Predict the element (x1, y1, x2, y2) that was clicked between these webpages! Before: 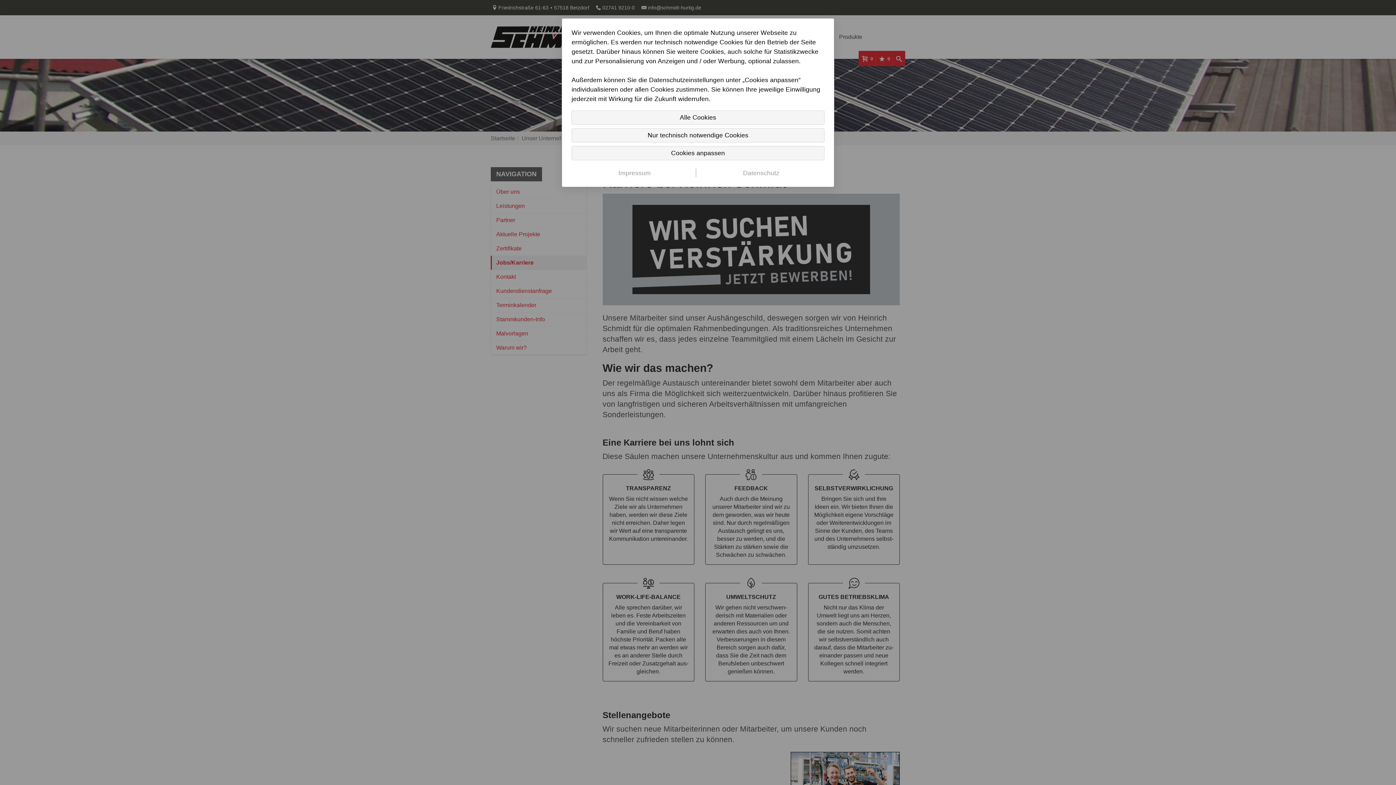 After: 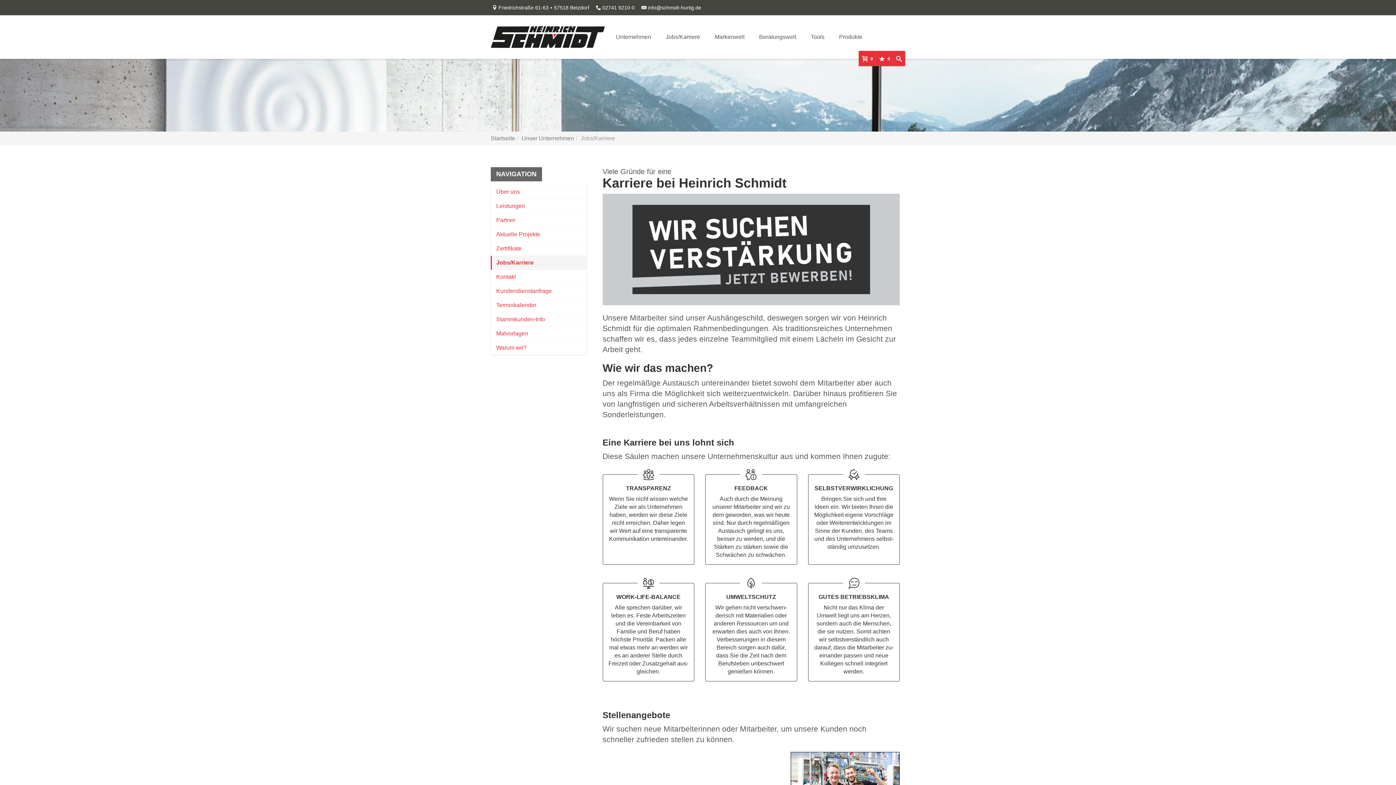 Action: label: Nur technisch notwendige Cookies bbox: (571, 128, 824, 142)